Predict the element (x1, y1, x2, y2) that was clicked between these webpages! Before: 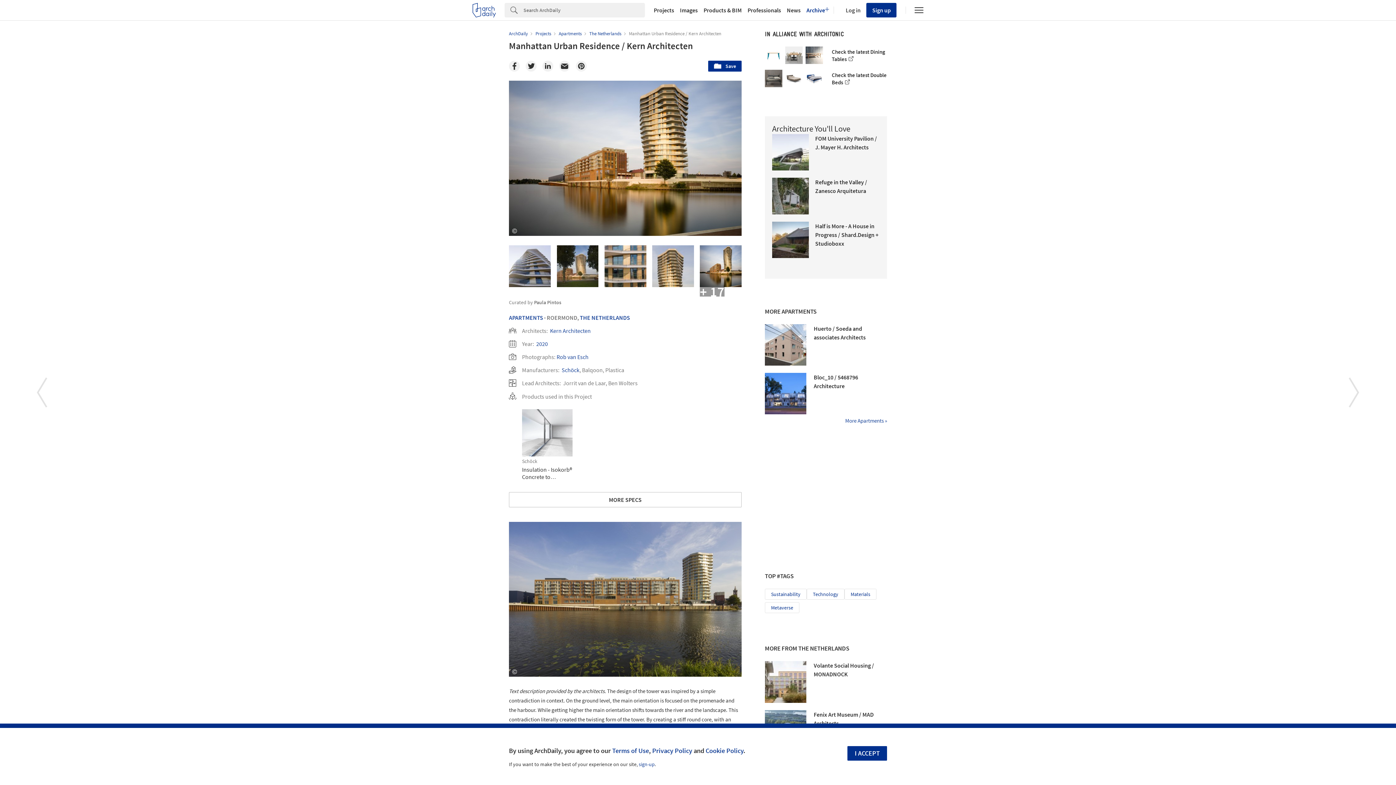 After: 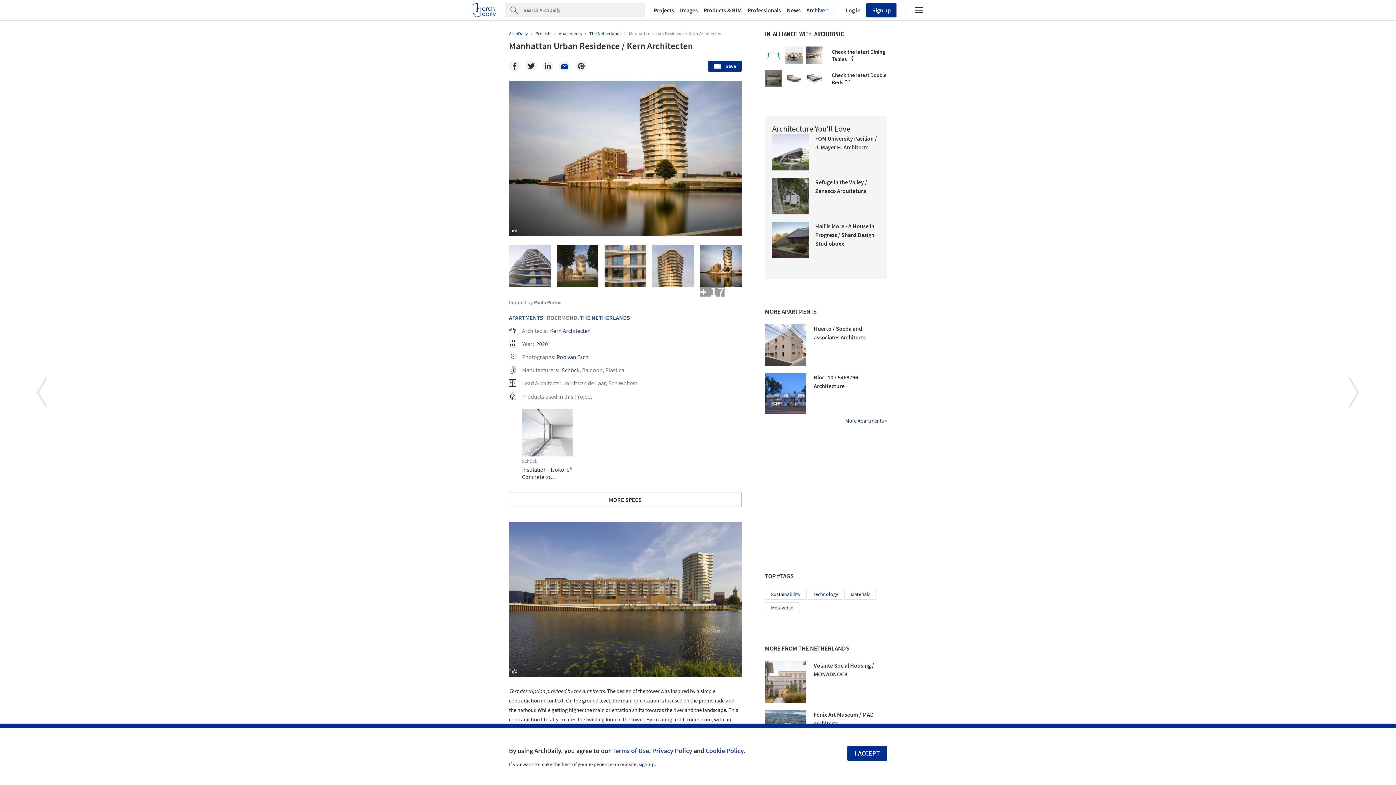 Action: bbox: (559, 60, 570, 71) label: Email